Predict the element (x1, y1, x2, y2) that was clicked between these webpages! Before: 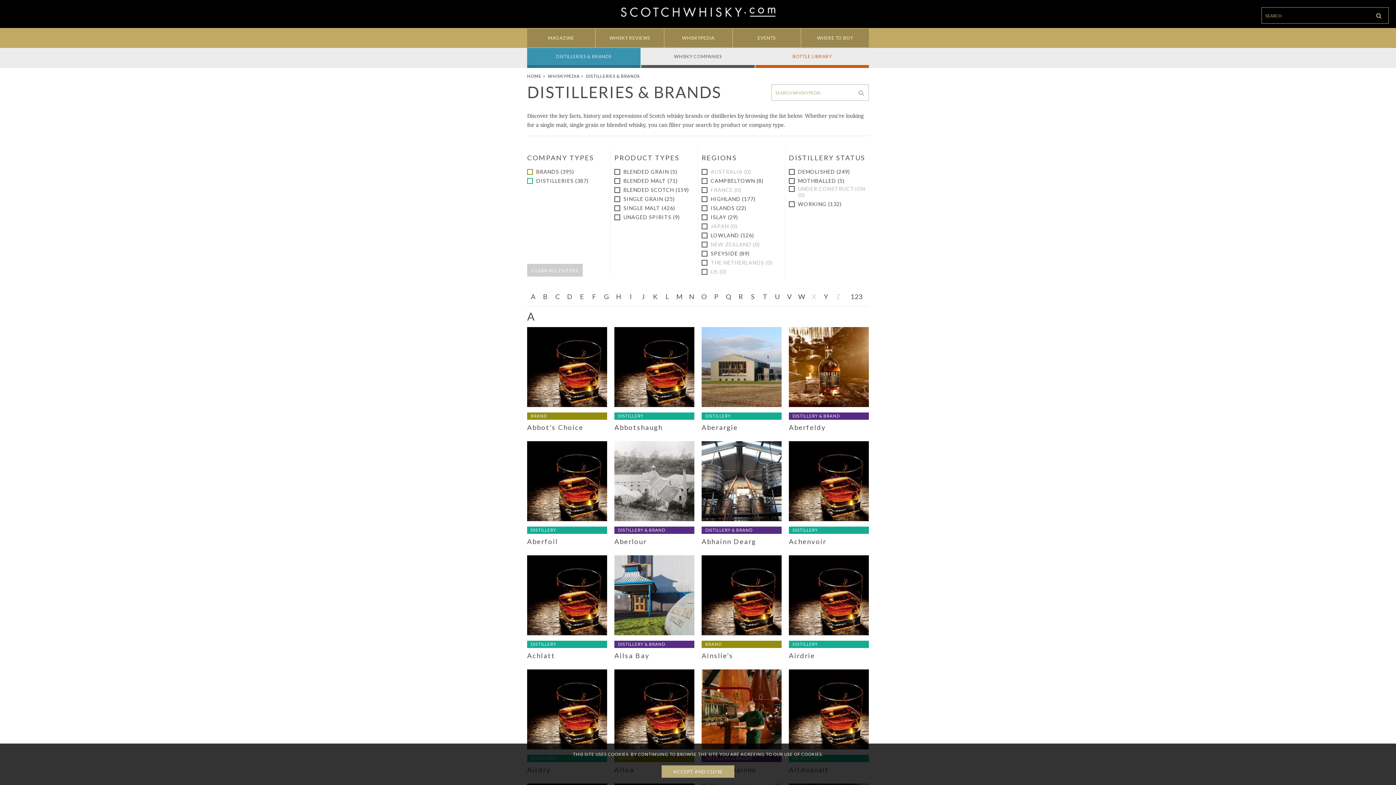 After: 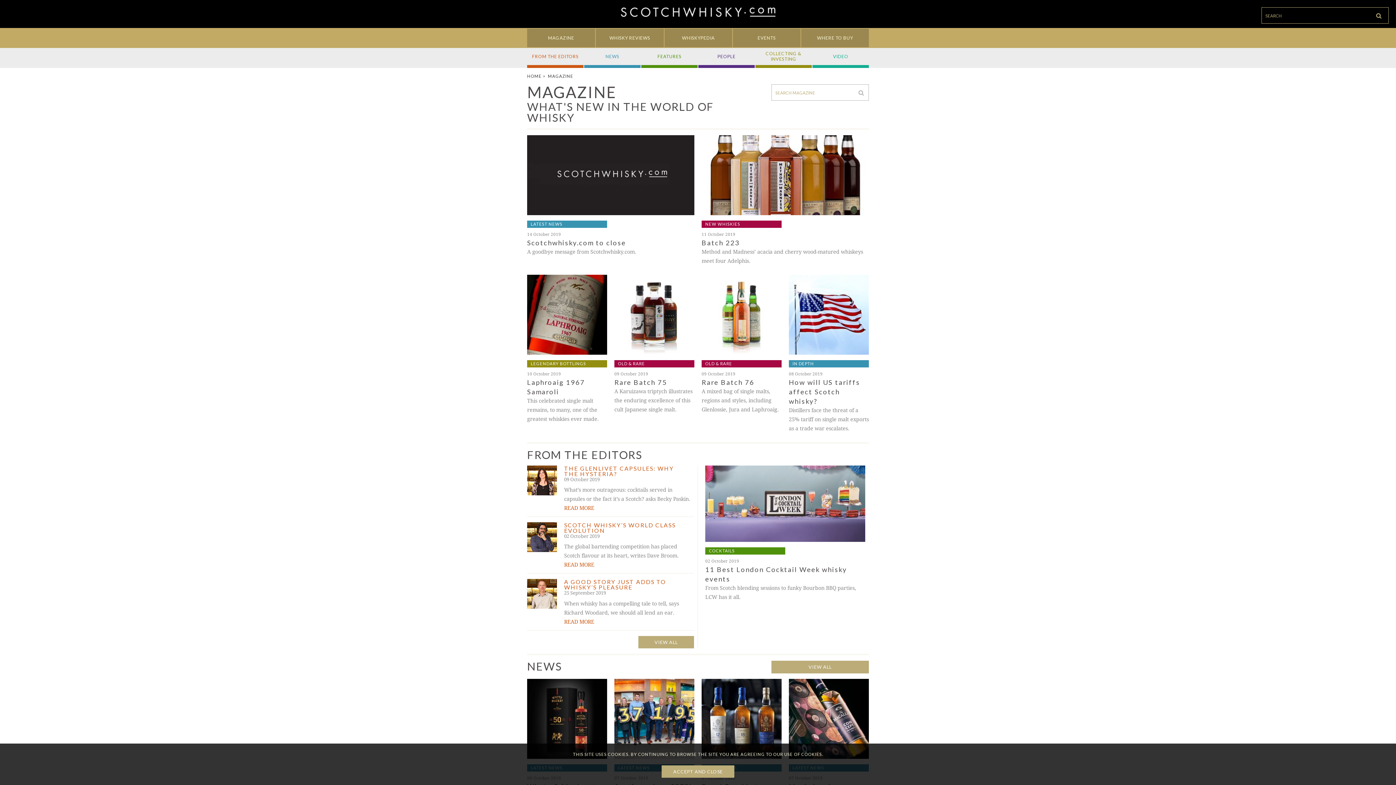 Action: bbox: (526, 28, 595, 47) label: MAGAZINE